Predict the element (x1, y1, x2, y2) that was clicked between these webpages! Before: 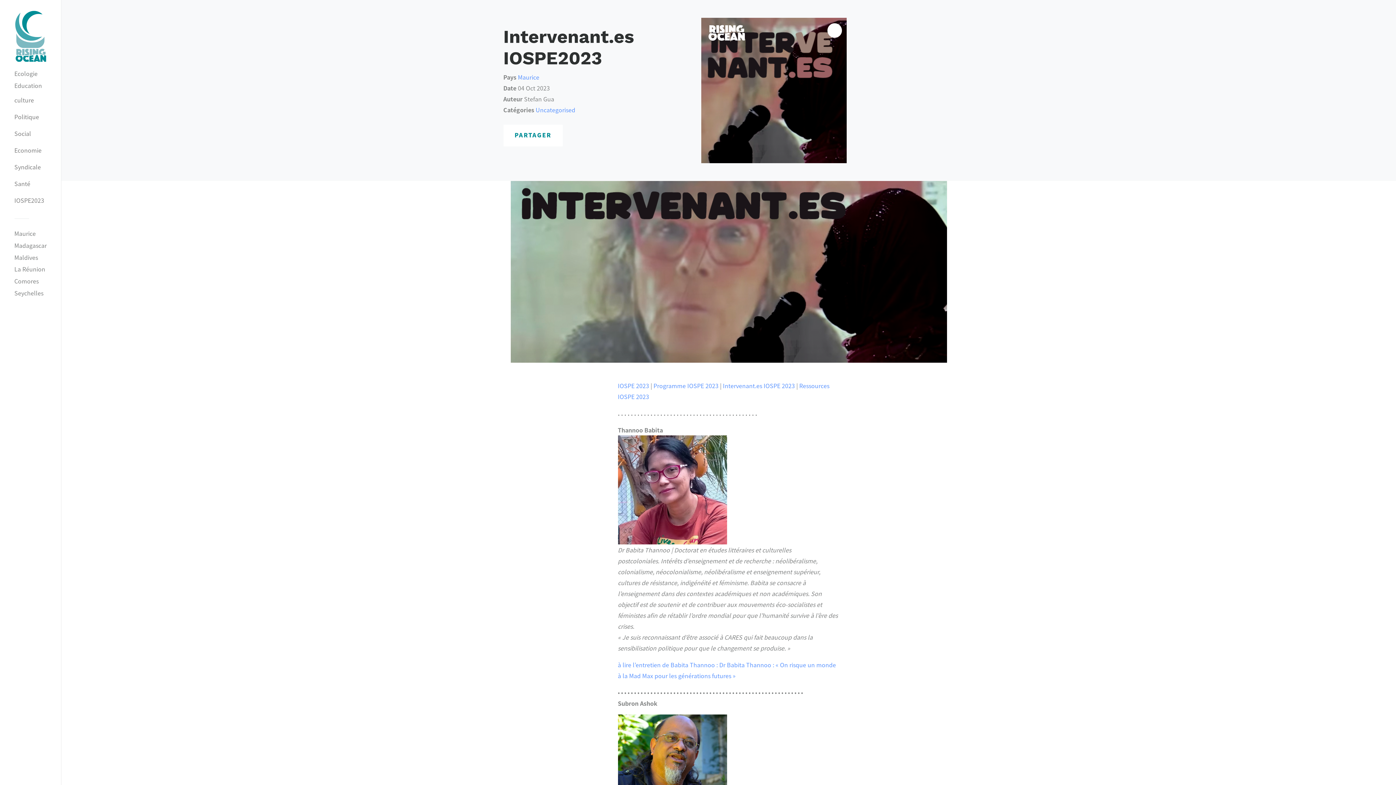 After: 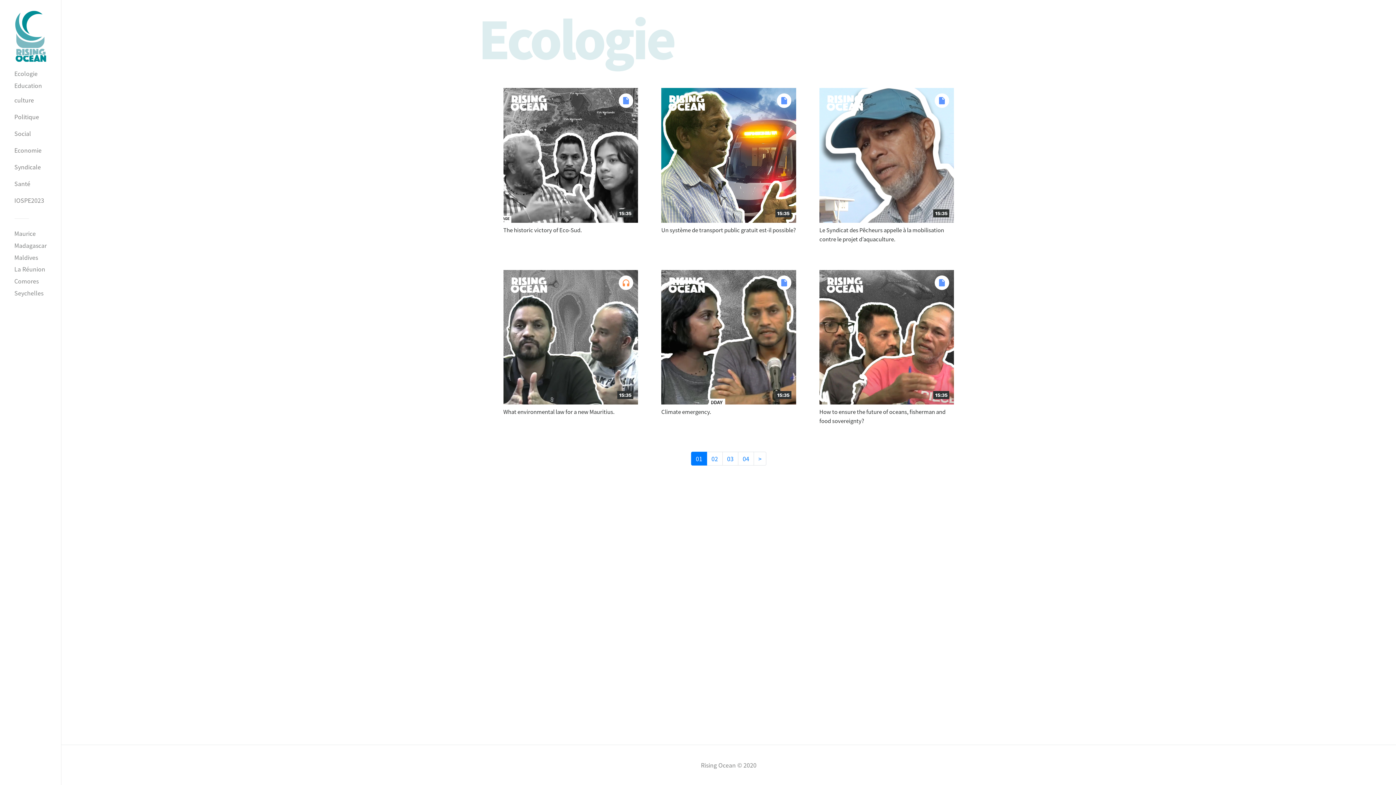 Action: bbox: (11, 67, 47, 79) label: Ecologie